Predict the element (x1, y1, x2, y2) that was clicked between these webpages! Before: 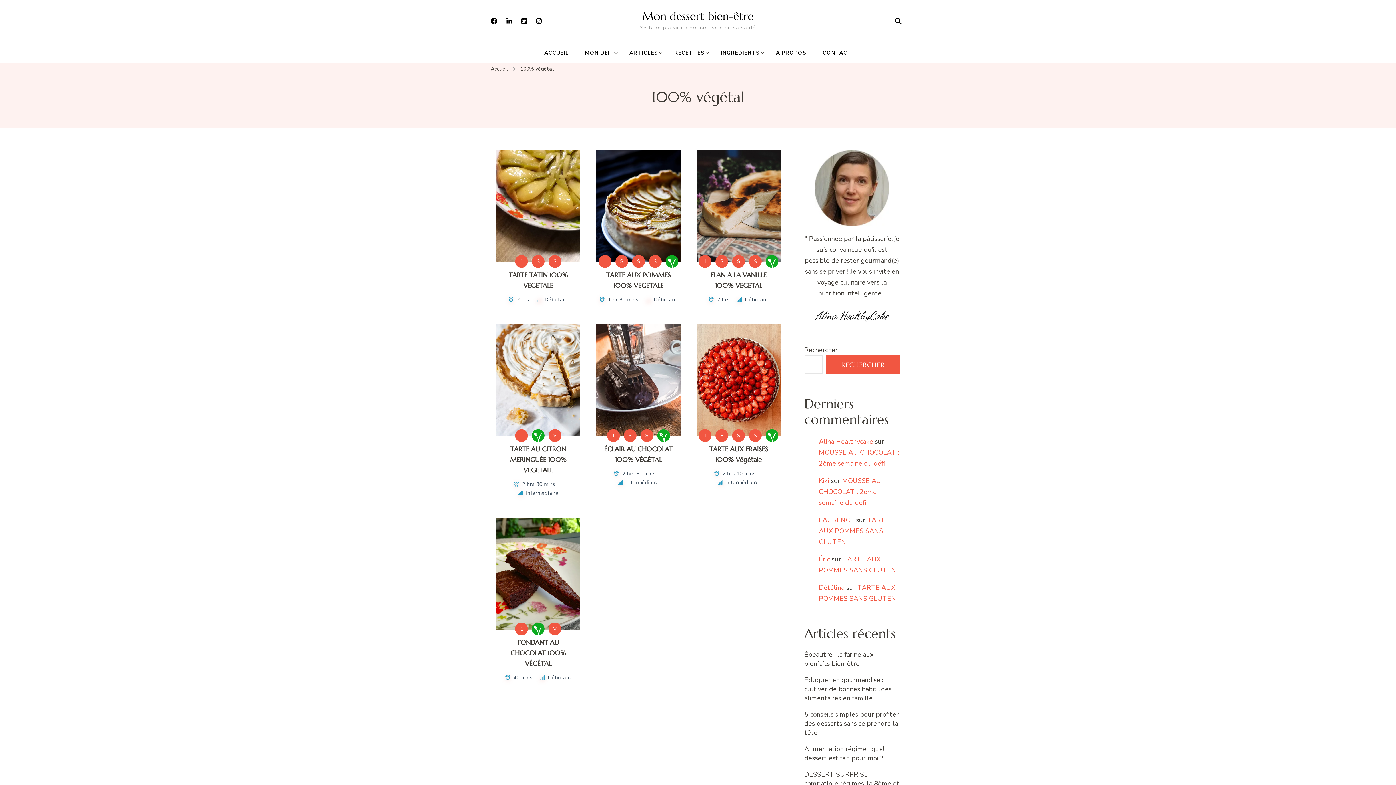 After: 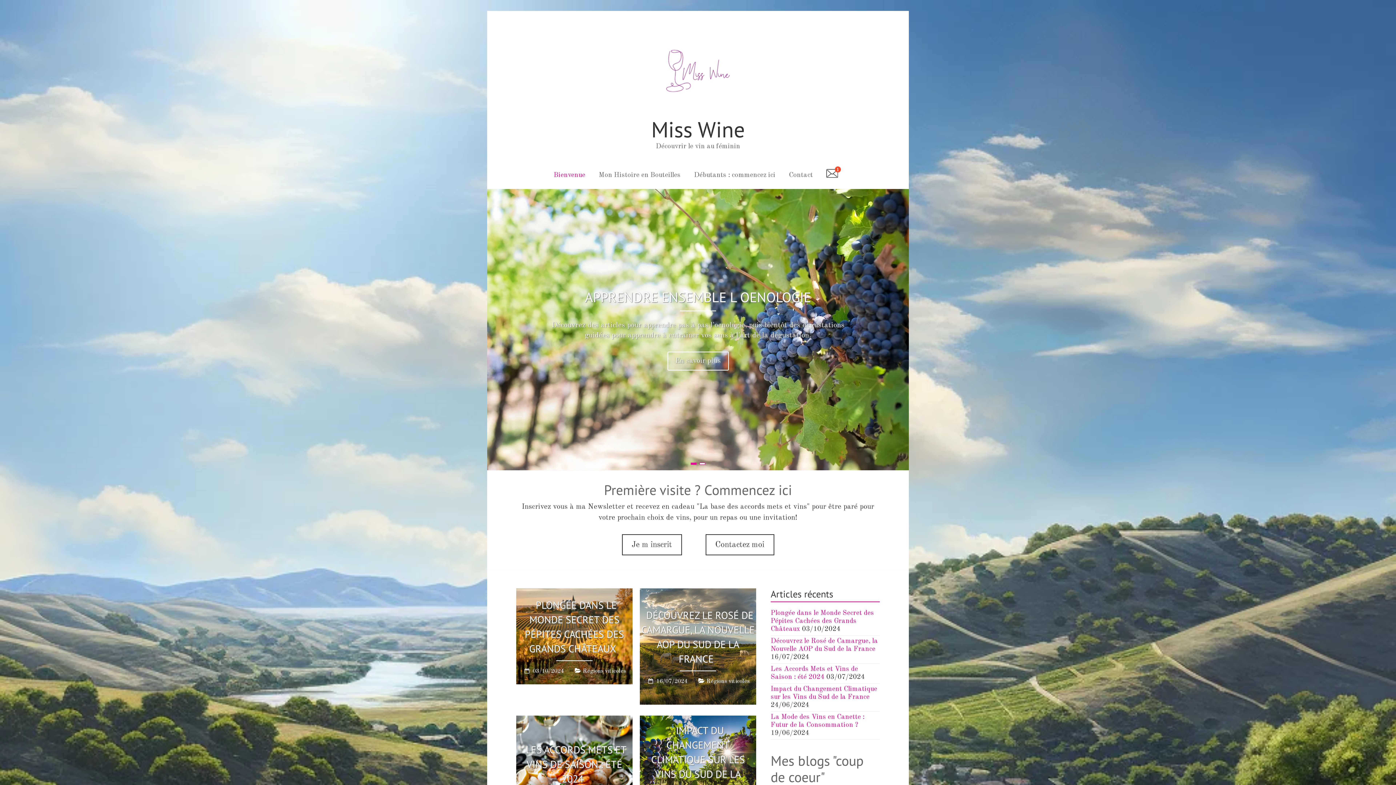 Action: bbox: (819, 516, 854, 524) label: LAURENCE